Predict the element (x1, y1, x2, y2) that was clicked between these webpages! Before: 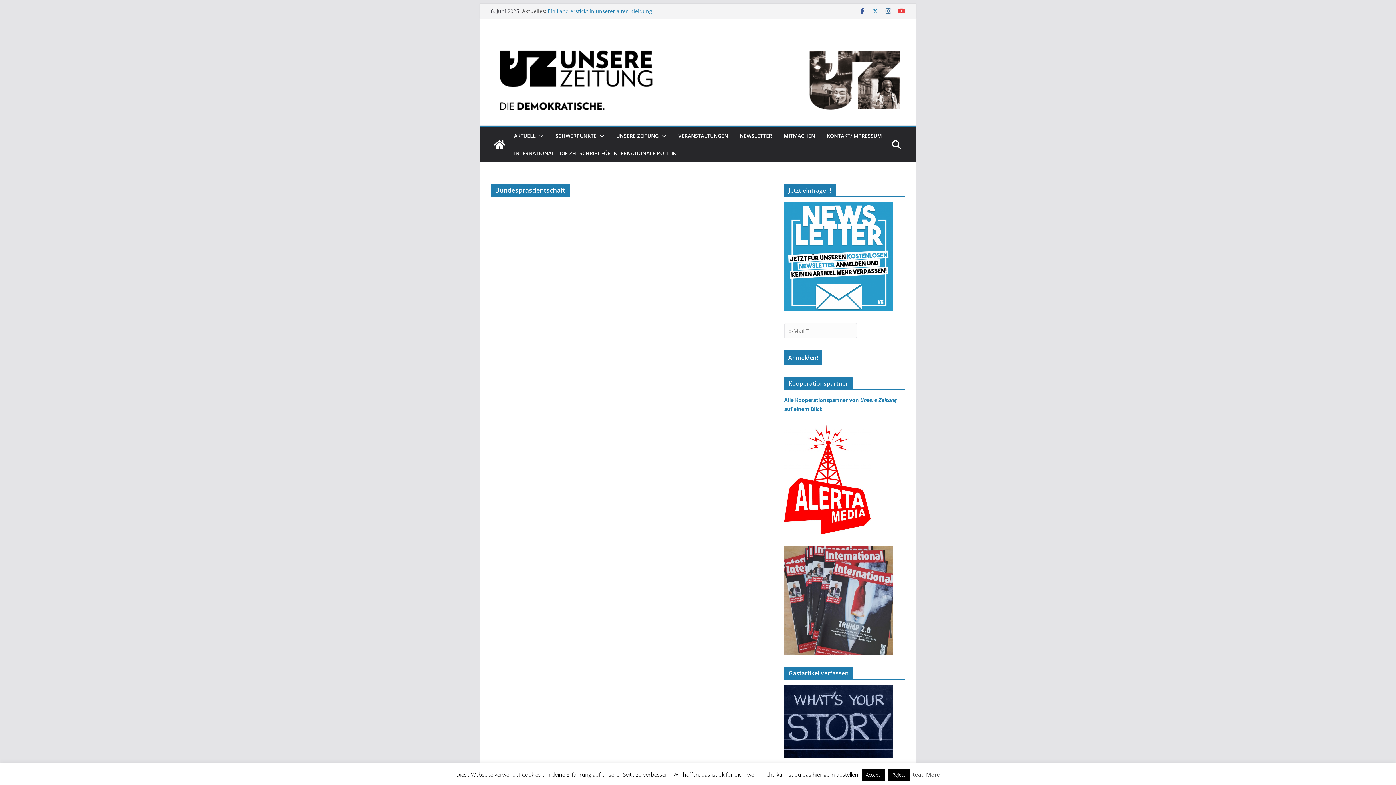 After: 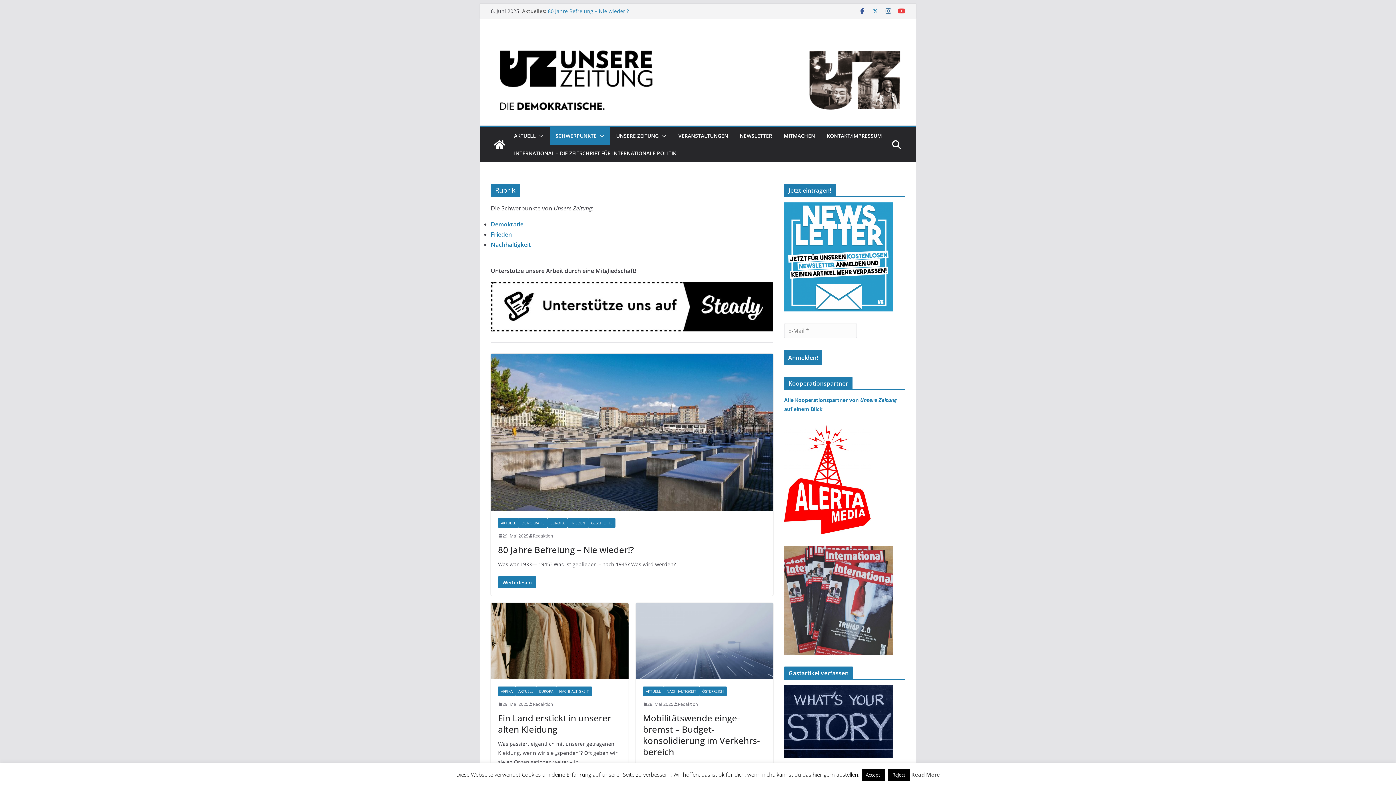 Action: bbox: (555, 131, 596, 141) label: SCHWERPUNKTE